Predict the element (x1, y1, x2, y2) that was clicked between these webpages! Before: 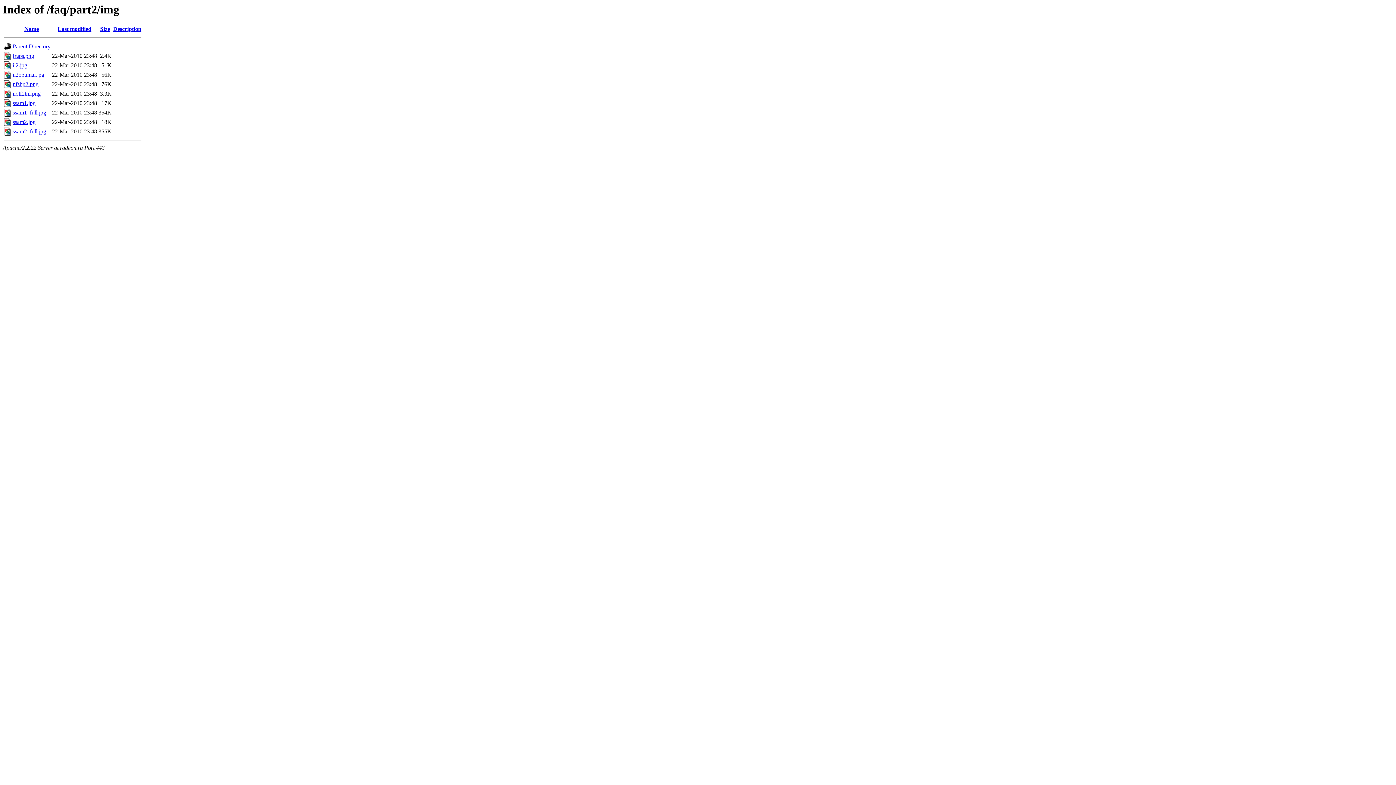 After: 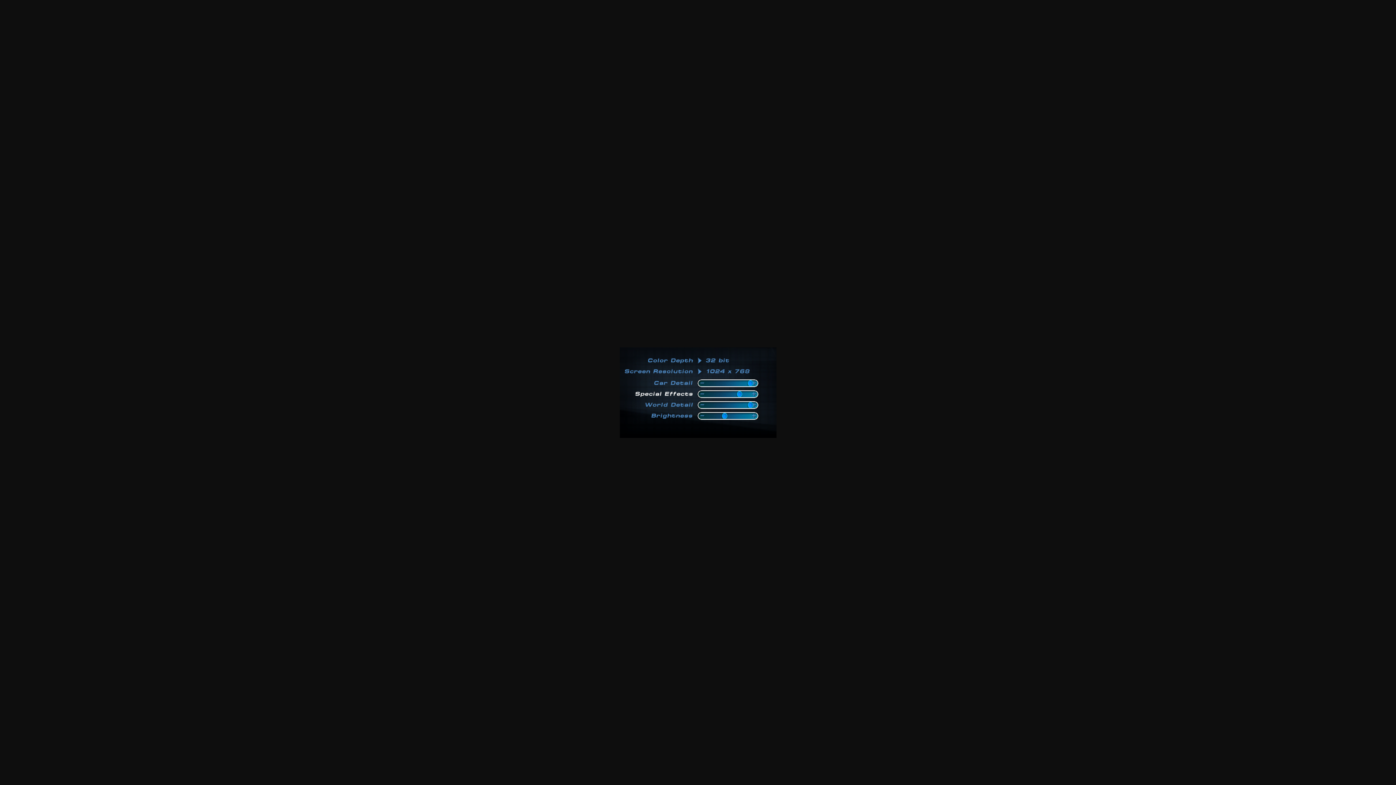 Action: label: nfshp2.png bbox: (12, 81, 38, 87)